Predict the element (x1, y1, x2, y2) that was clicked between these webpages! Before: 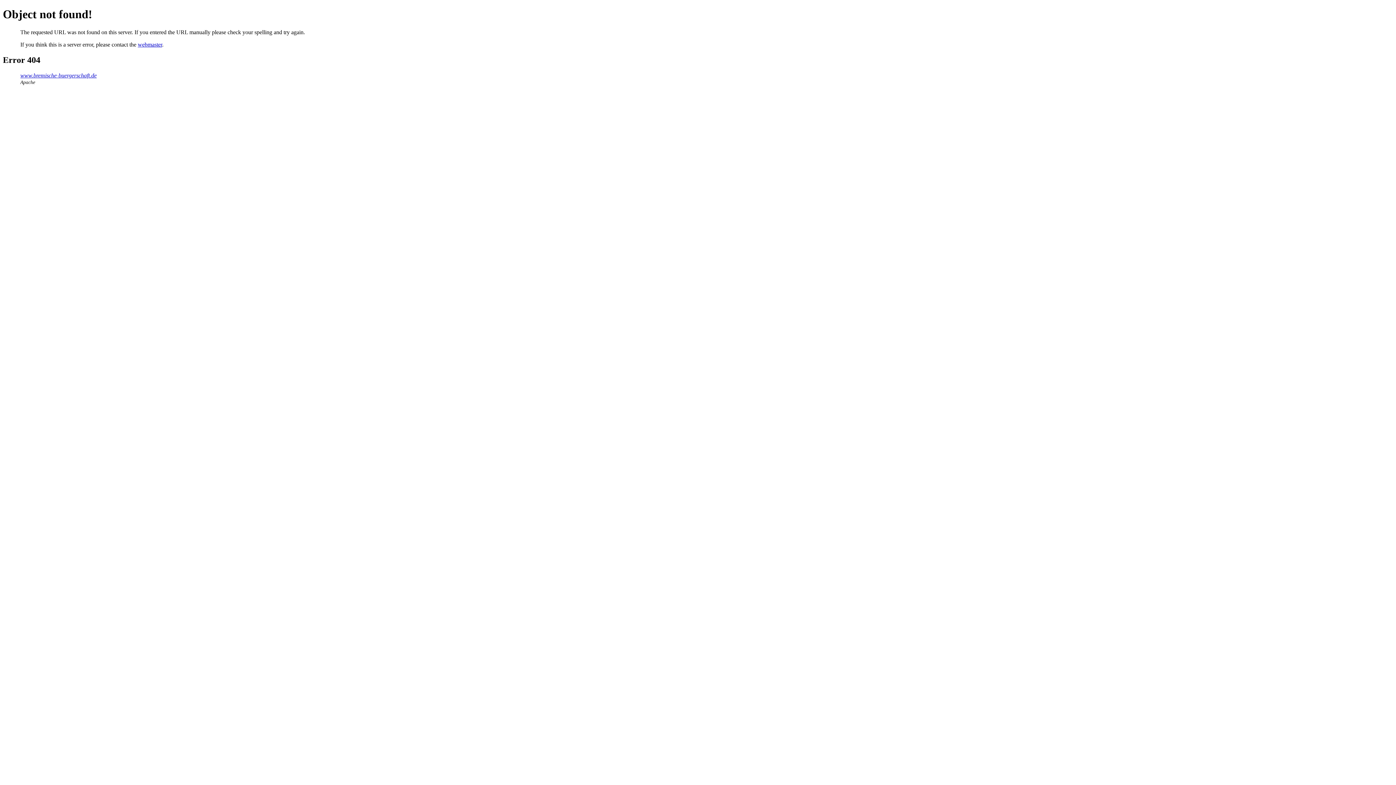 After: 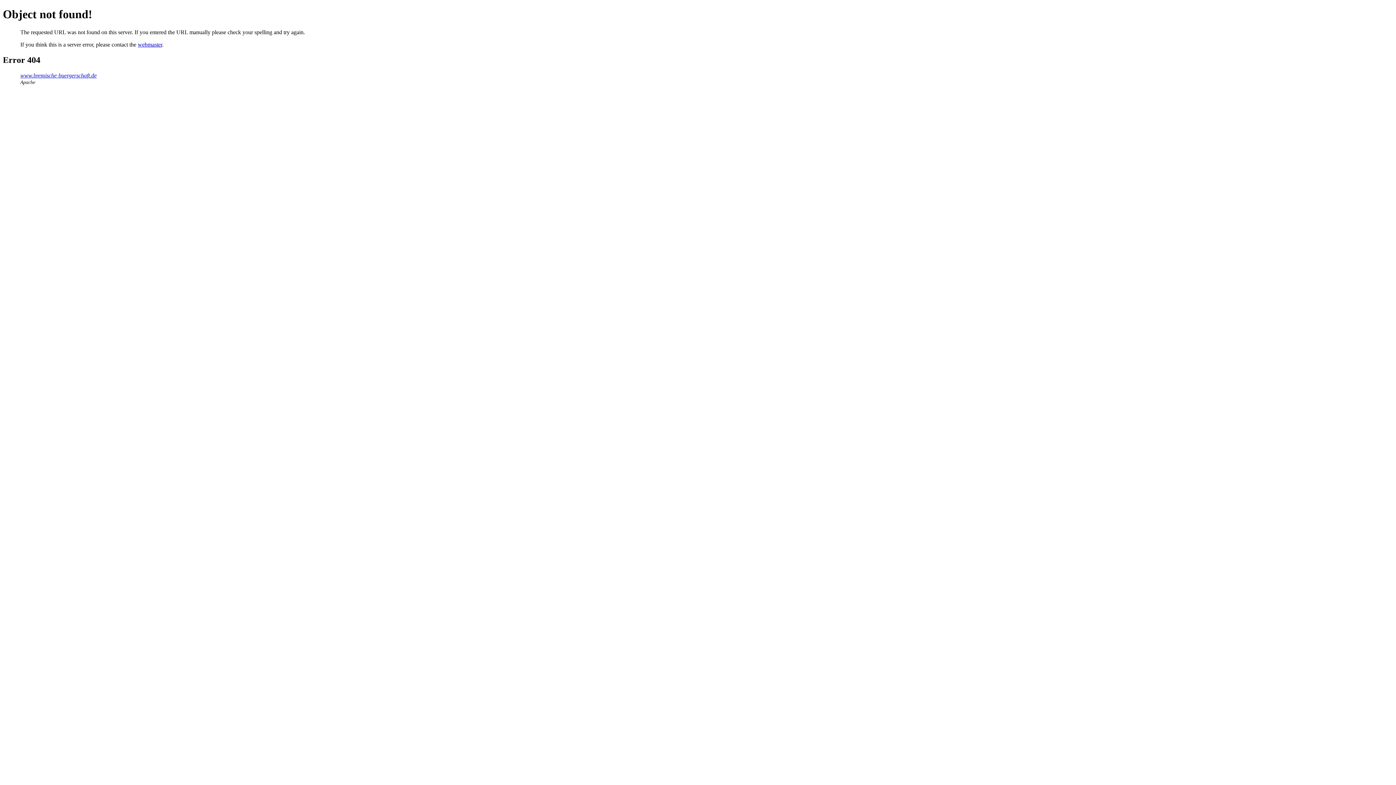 Action: bbox: (137, 41, 162, 47) label: webmaster